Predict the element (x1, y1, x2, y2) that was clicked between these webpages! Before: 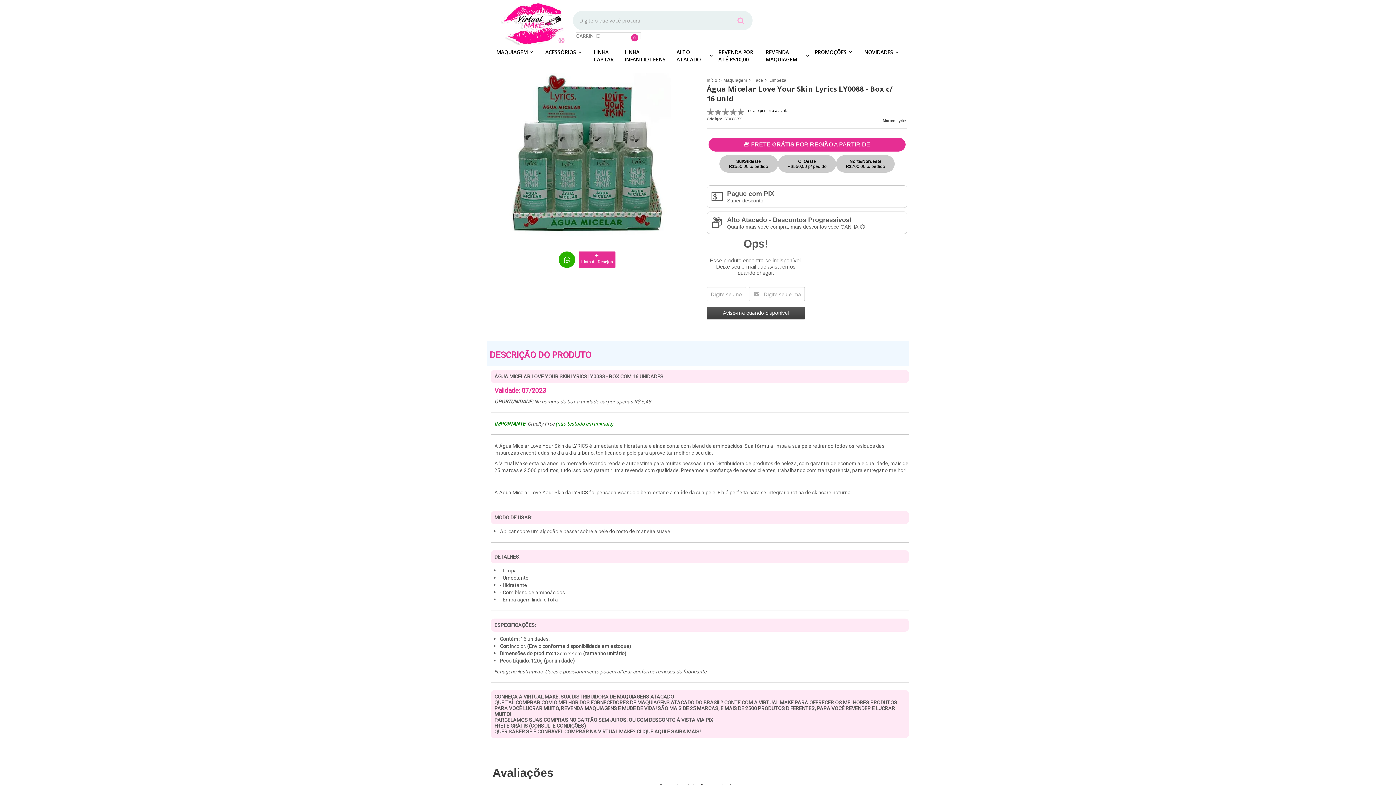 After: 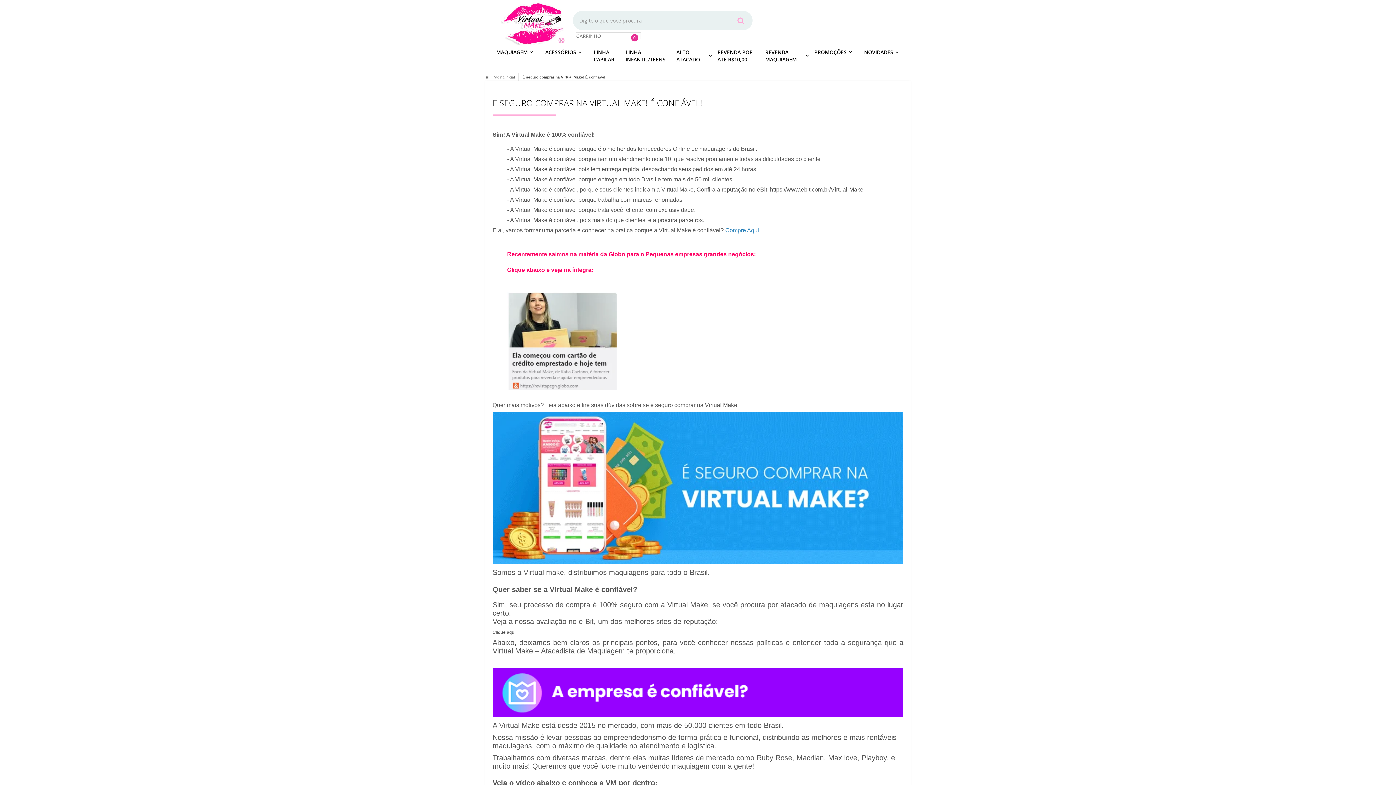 Action: bbox: (636, 729, 666, 734) label: CLIQUE AQUI